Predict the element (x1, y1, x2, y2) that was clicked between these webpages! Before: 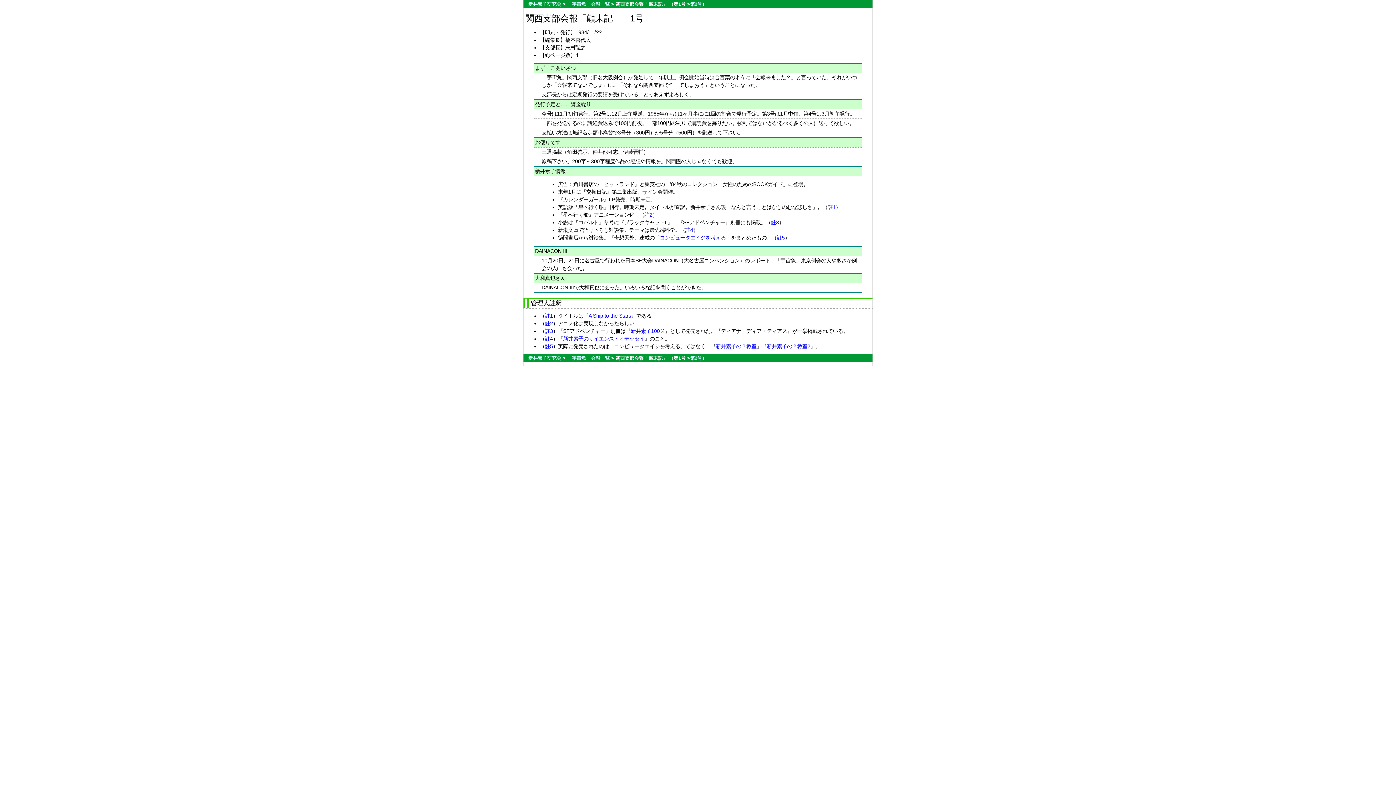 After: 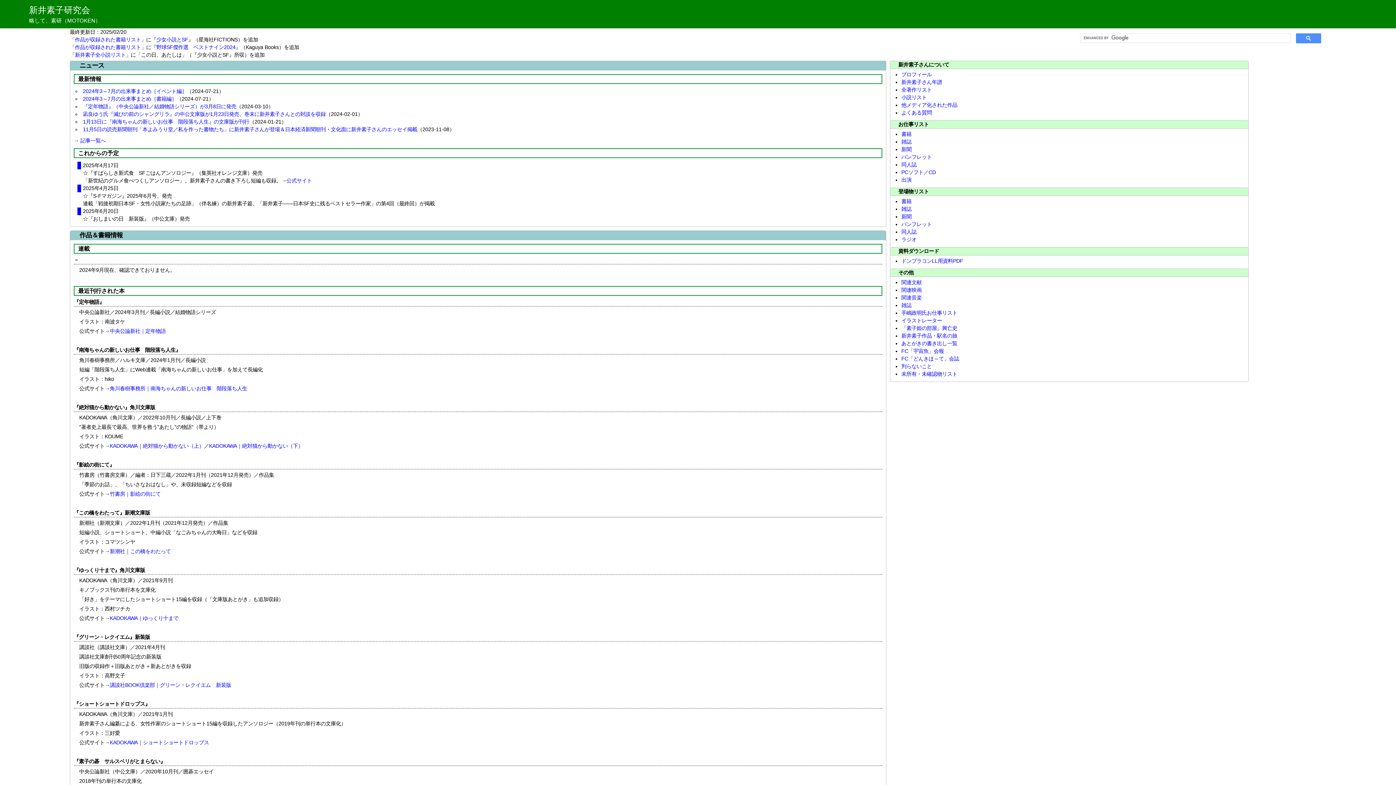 Action: label: 新井素子研究会 bbox: (528, 1, 561, 6)